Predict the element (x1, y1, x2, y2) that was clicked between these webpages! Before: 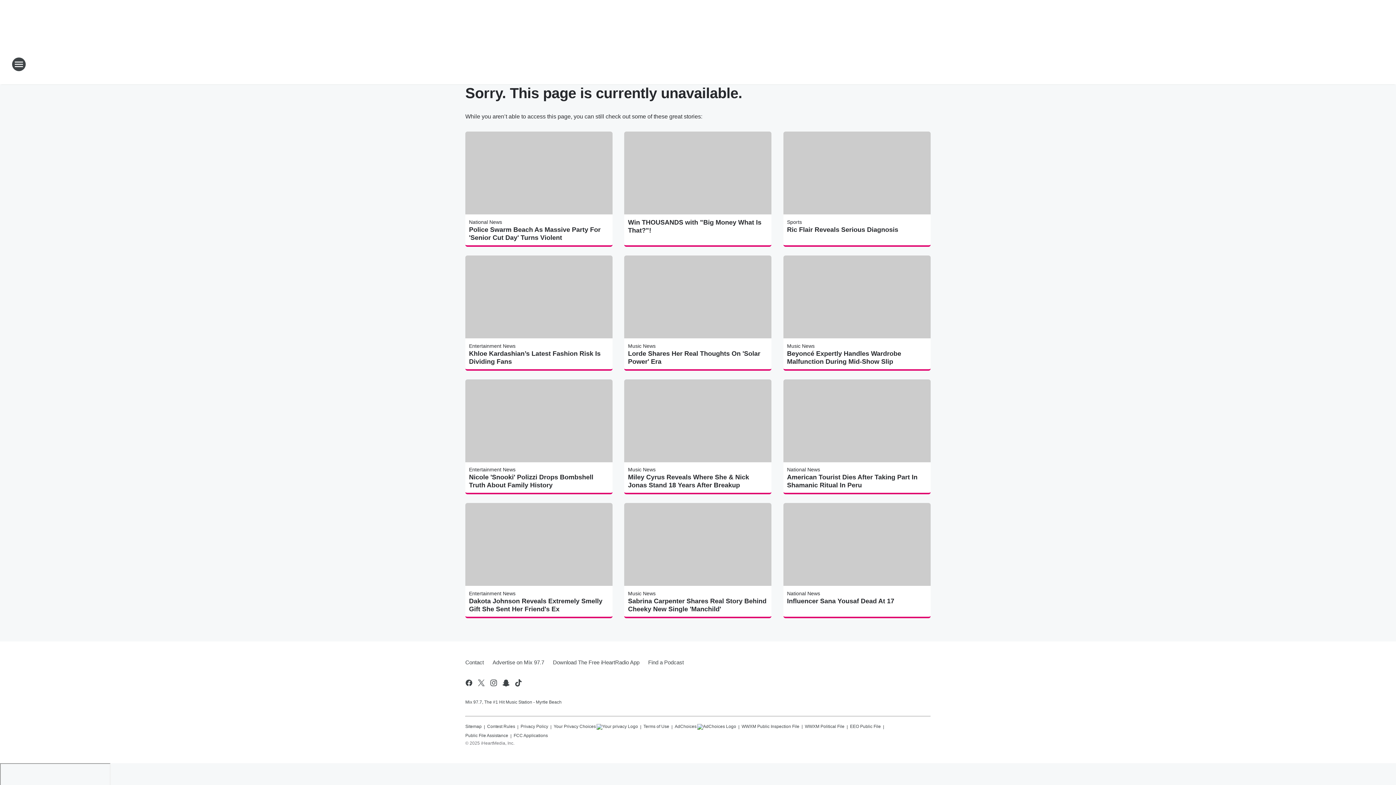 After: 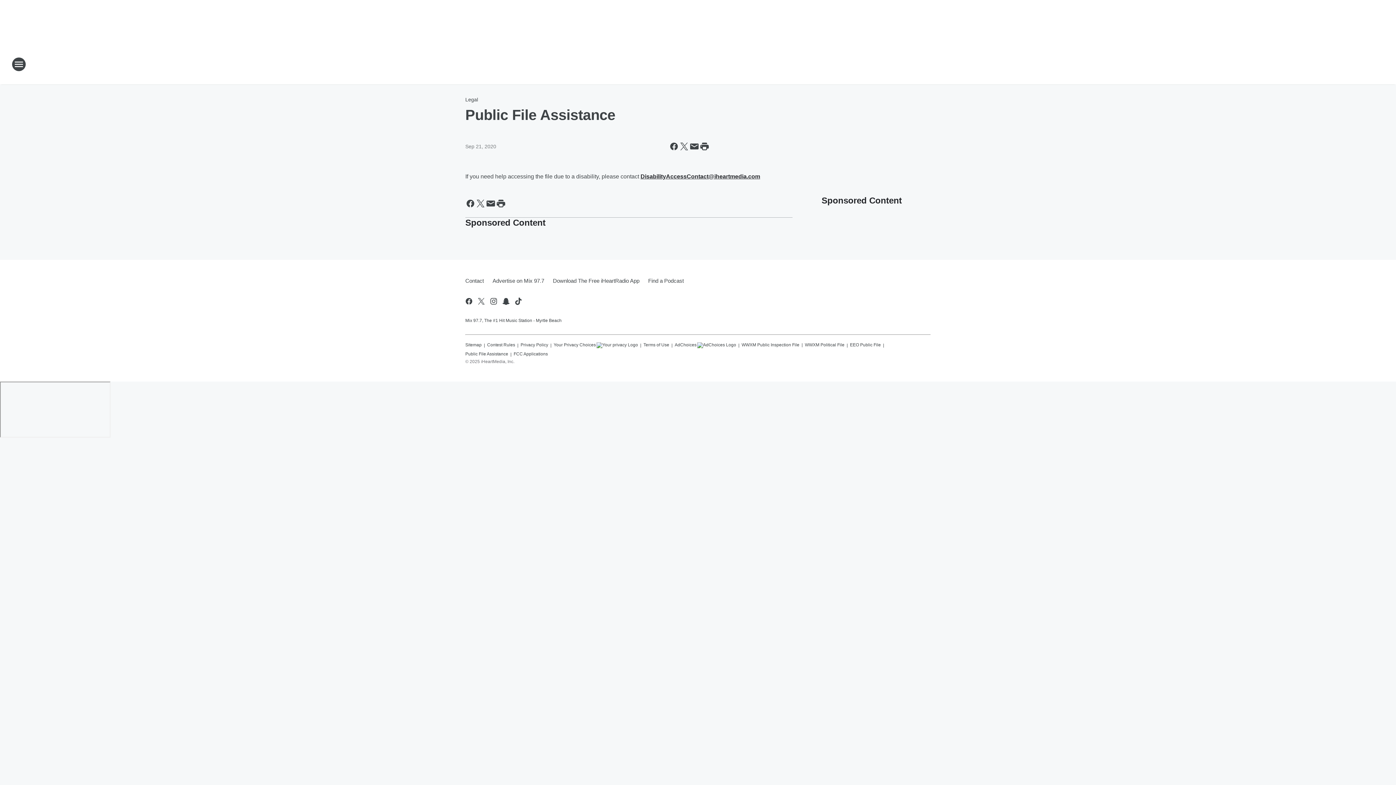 Action: bbox: (465, 730, 508, 739) label: Public File Assistance